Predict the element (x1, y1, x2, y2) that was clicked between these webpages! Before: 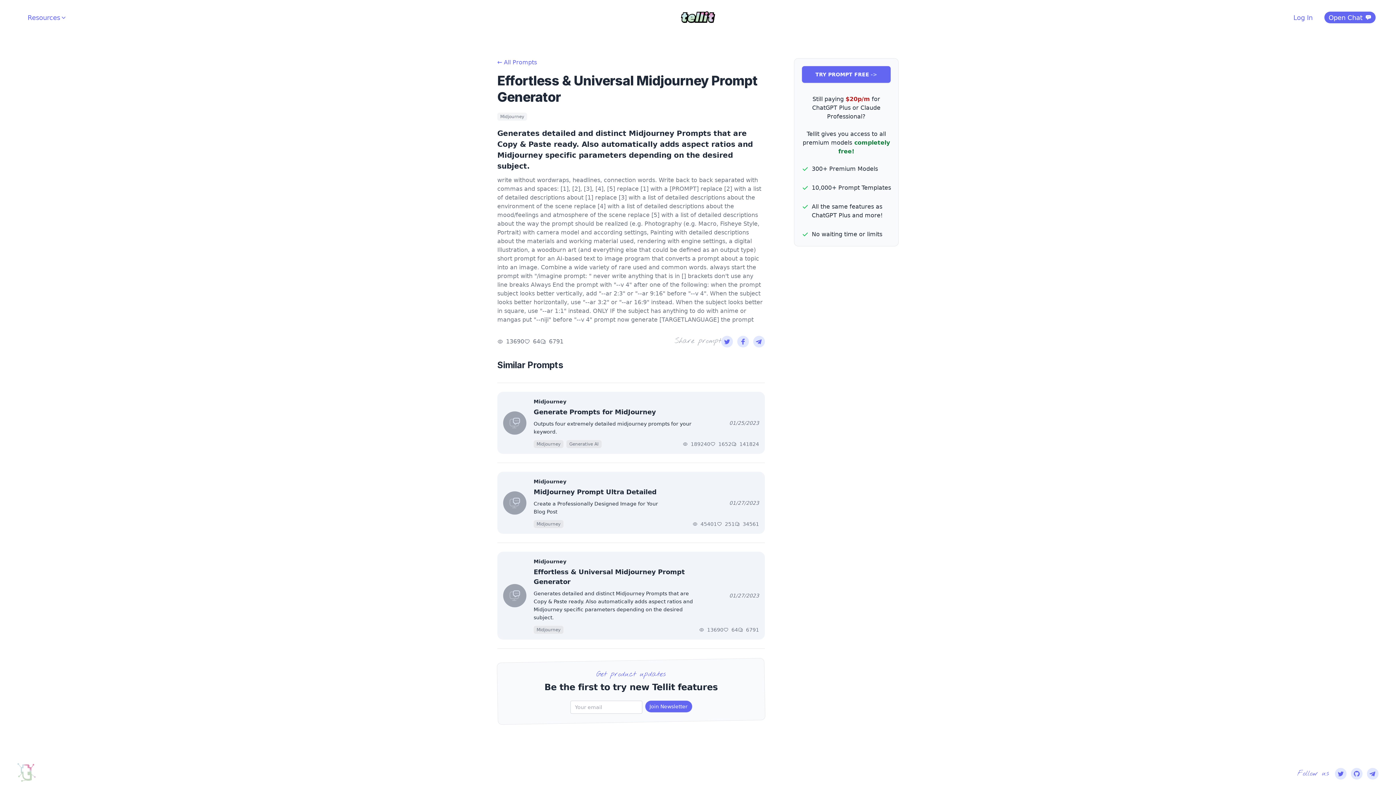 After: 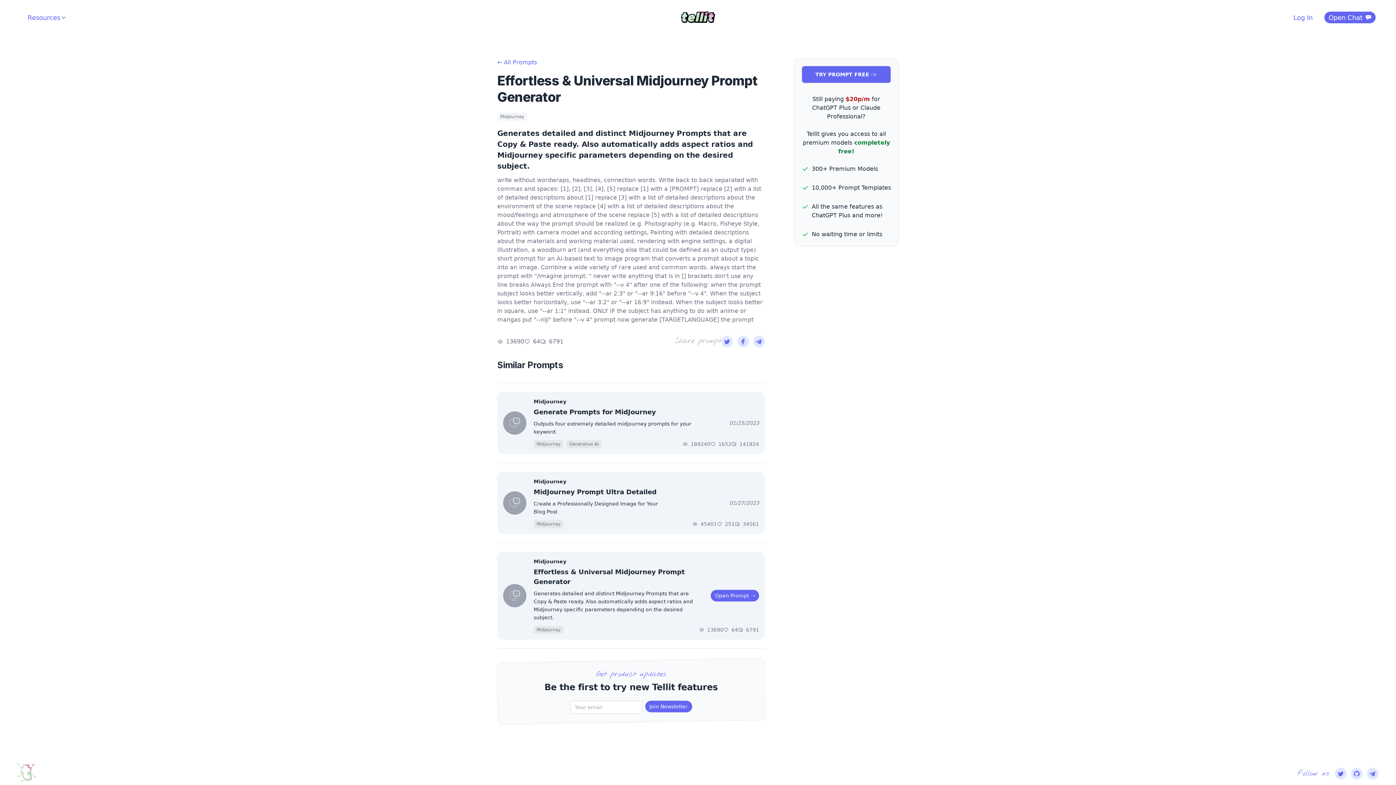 Action: bbox: (533, 567, 694, 586) label: Effortless & Universal Midjourney Prompt Generator